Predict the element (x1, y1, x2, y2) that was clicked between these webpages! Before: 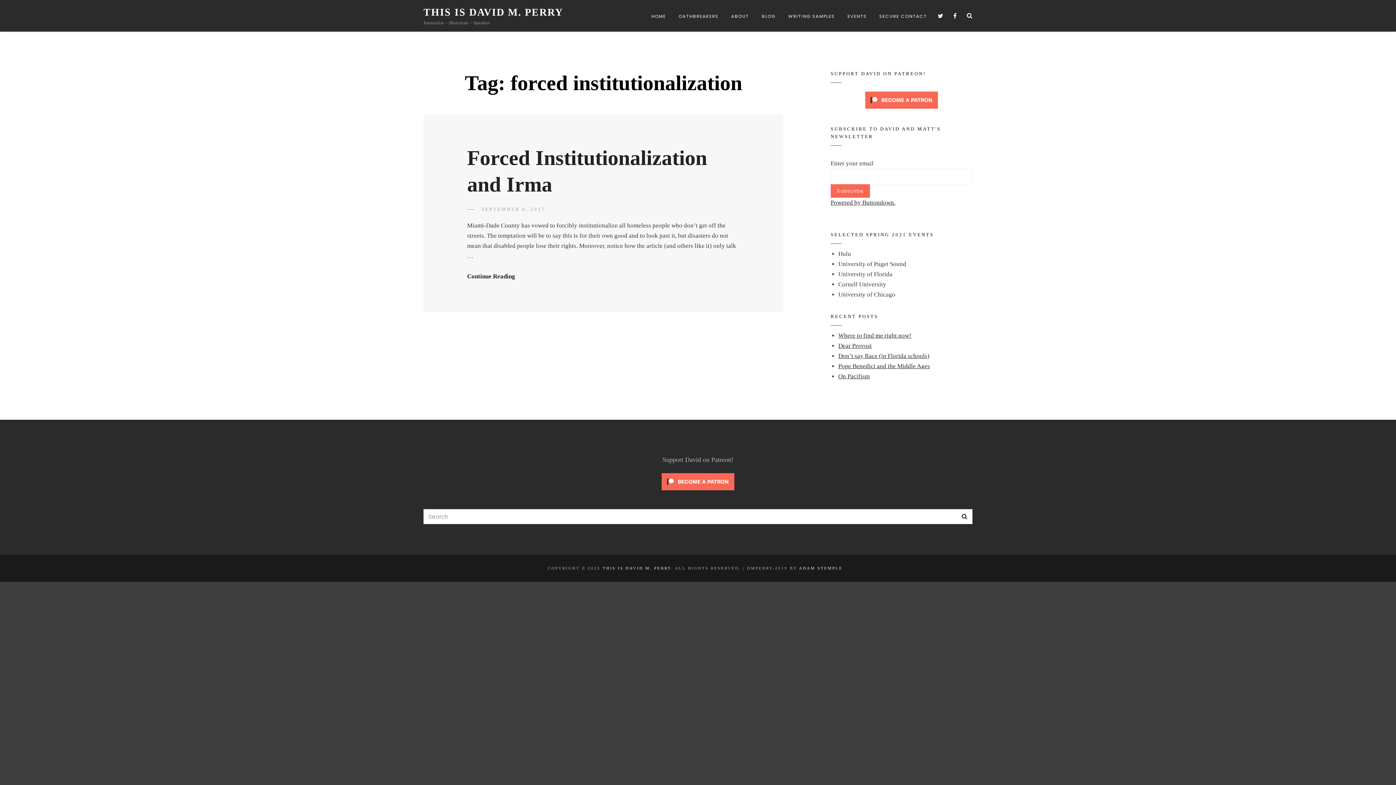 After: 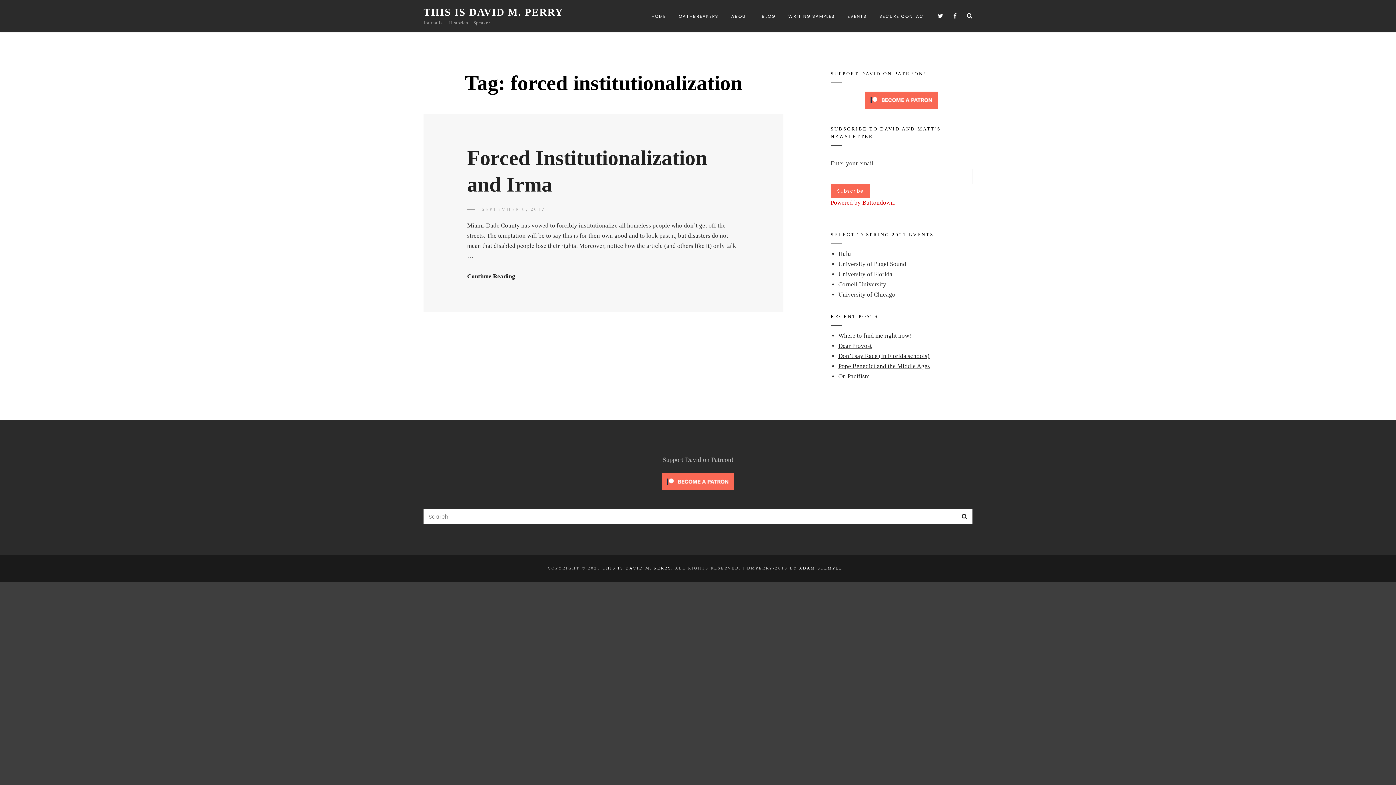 Action: bbox: (830, 199, 895, 206) label: Powered by Buttondown.